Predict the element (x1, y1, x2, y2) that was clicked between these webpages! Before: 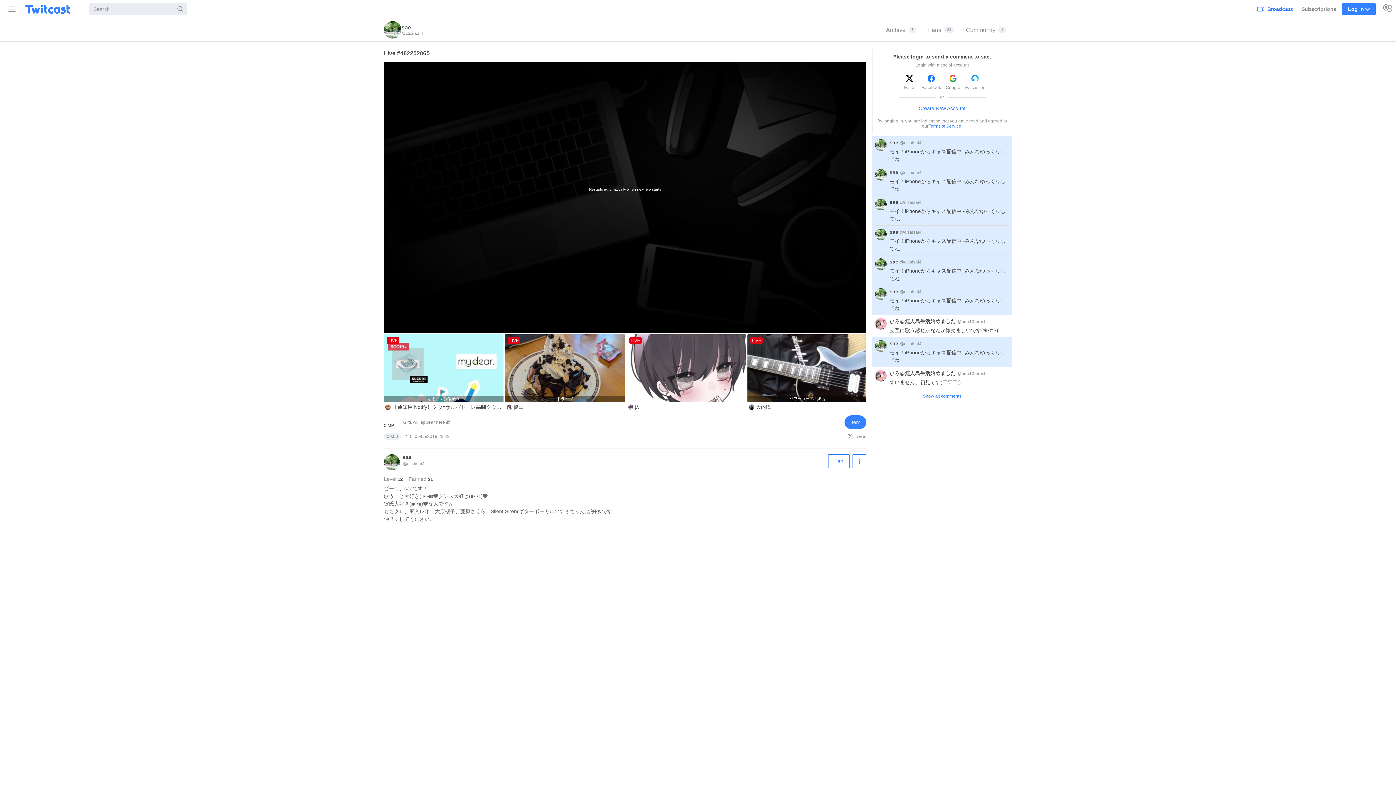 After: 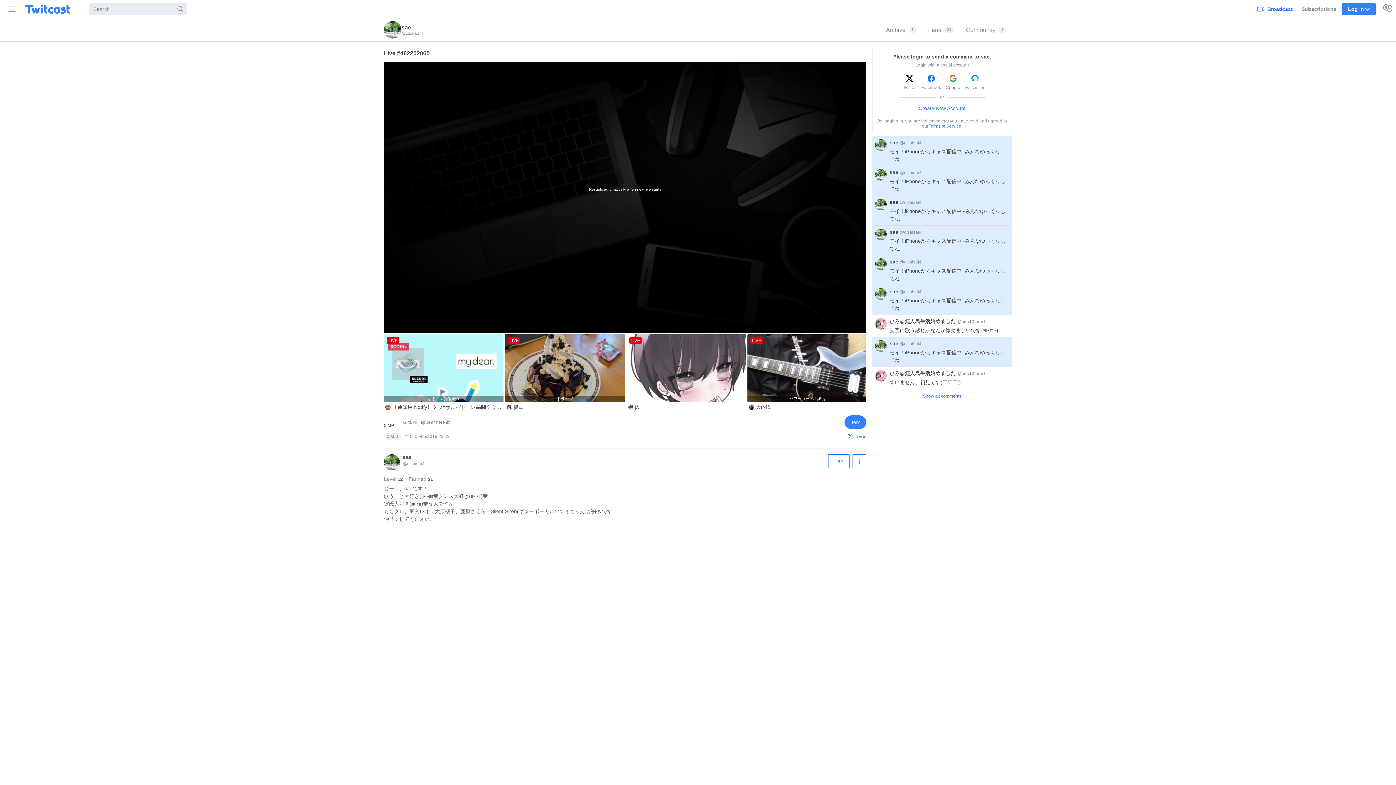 Action: label: Tweet bbox: (848, 432, 866, 441)